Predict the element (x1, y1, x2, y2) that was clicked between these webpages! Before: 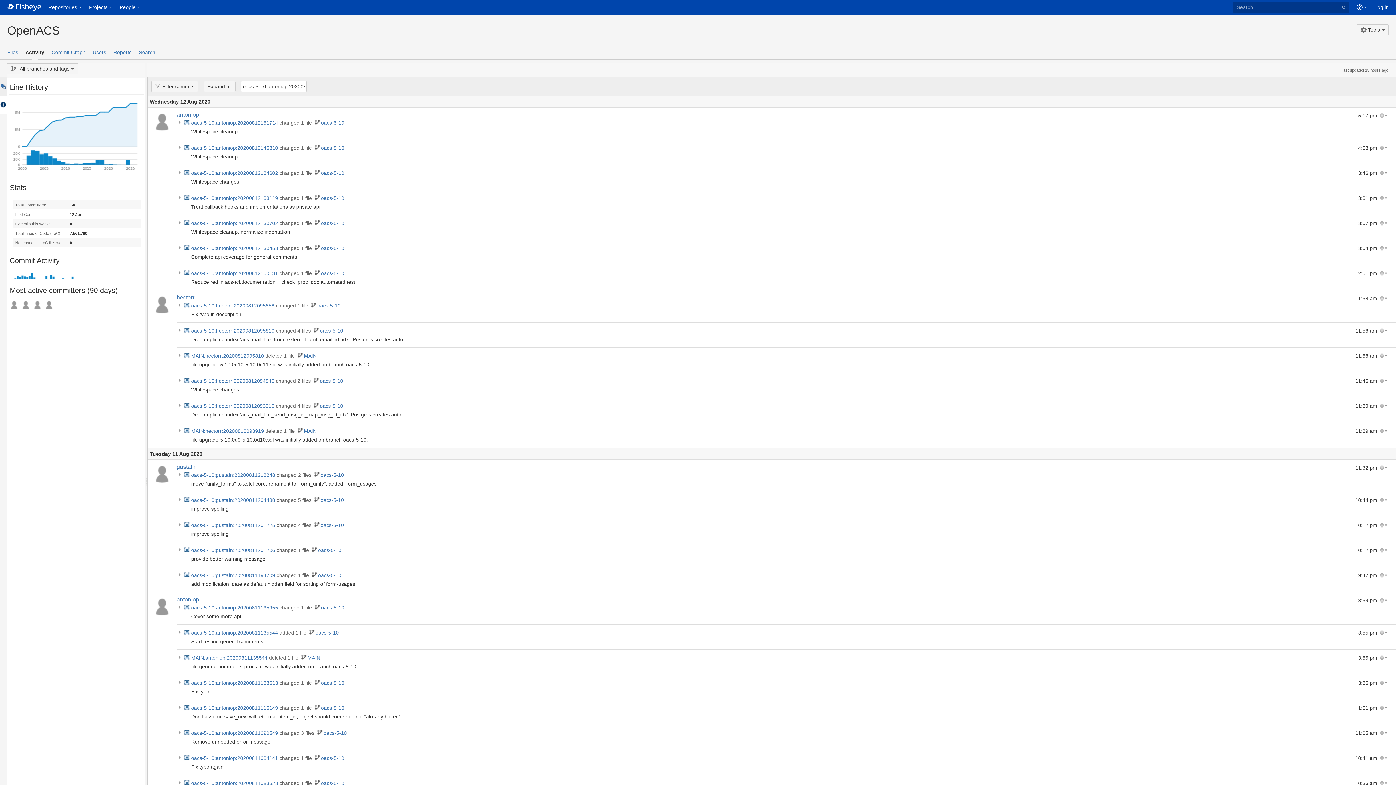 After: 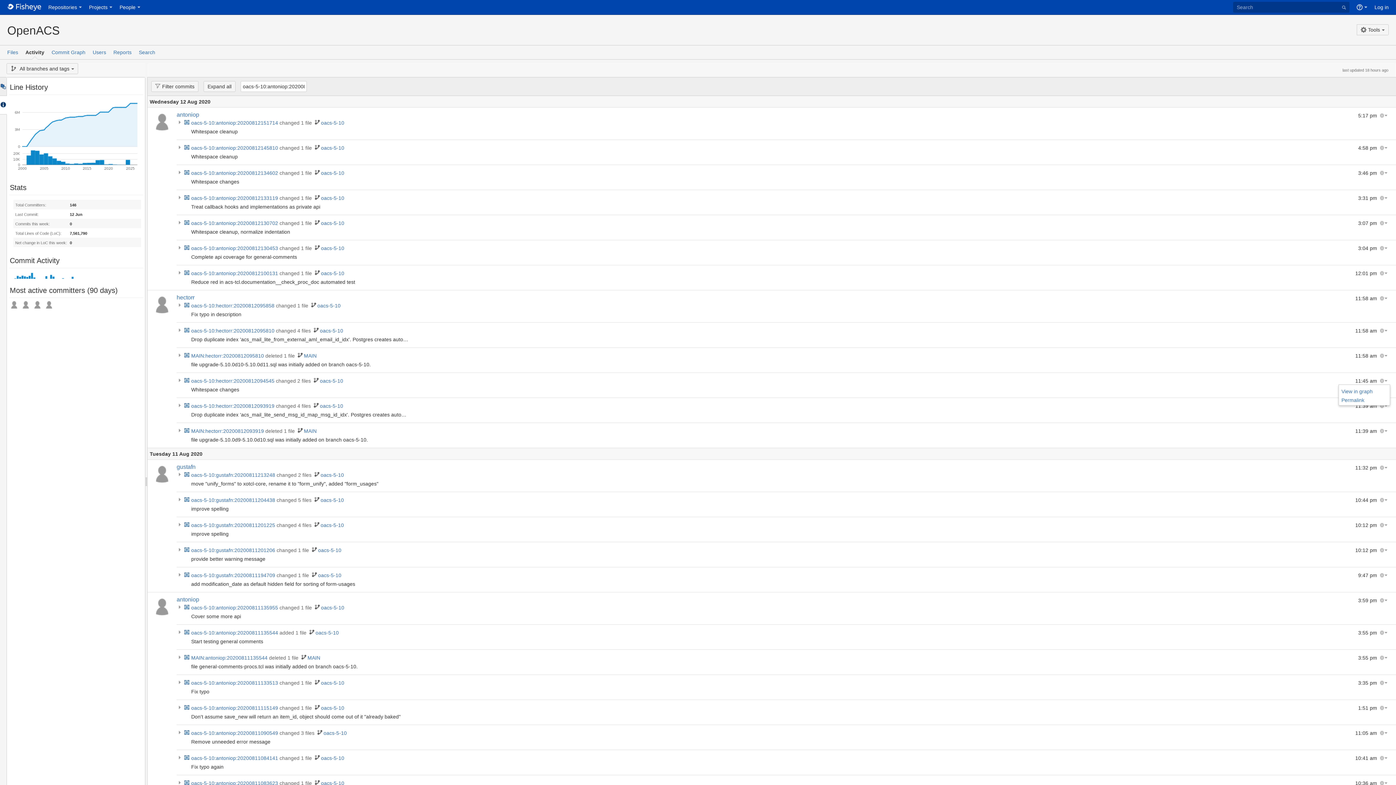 Action: label: Options bbox: (1380, 378, 1390, 384)